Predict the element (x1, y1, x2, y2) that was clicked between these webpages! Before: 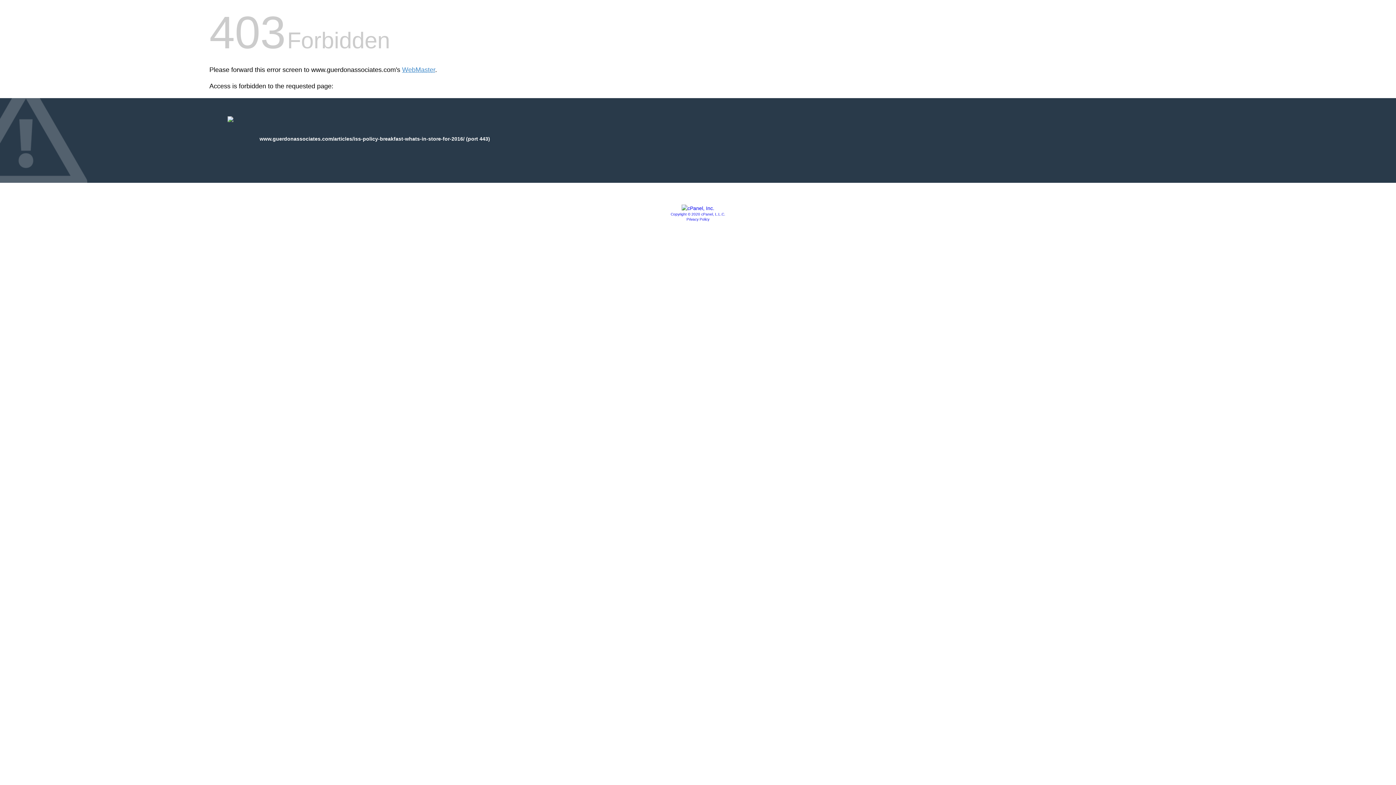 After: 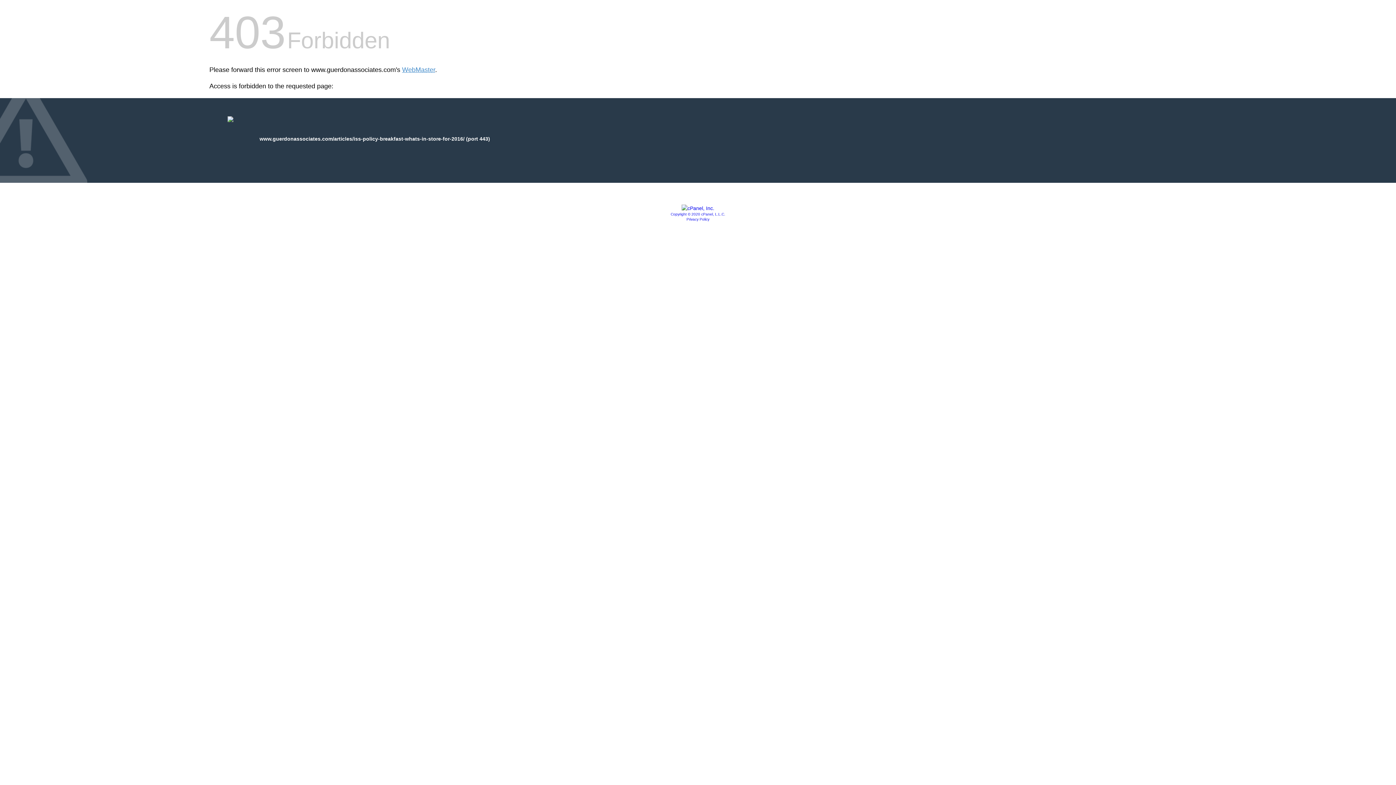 Action: bbox: (681, 205, 714, 211)